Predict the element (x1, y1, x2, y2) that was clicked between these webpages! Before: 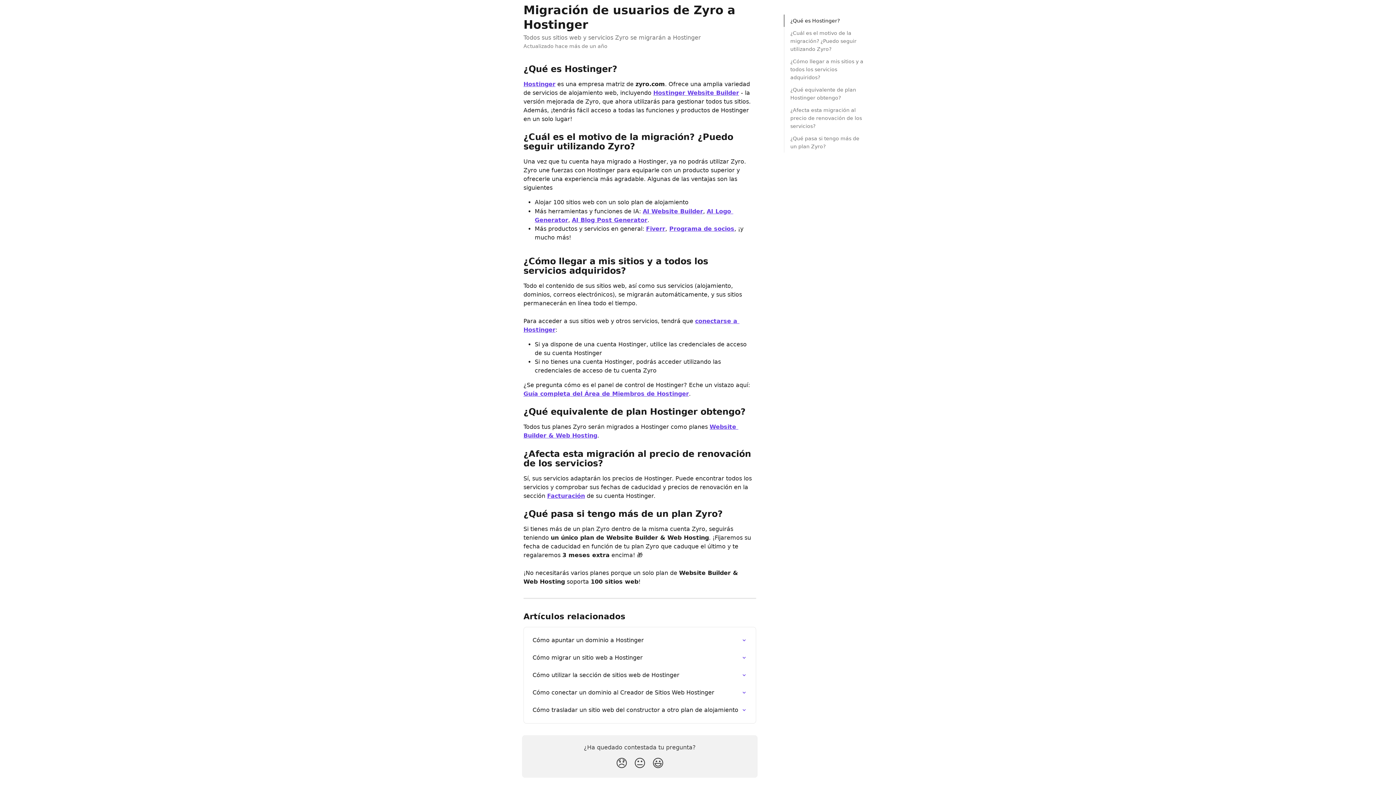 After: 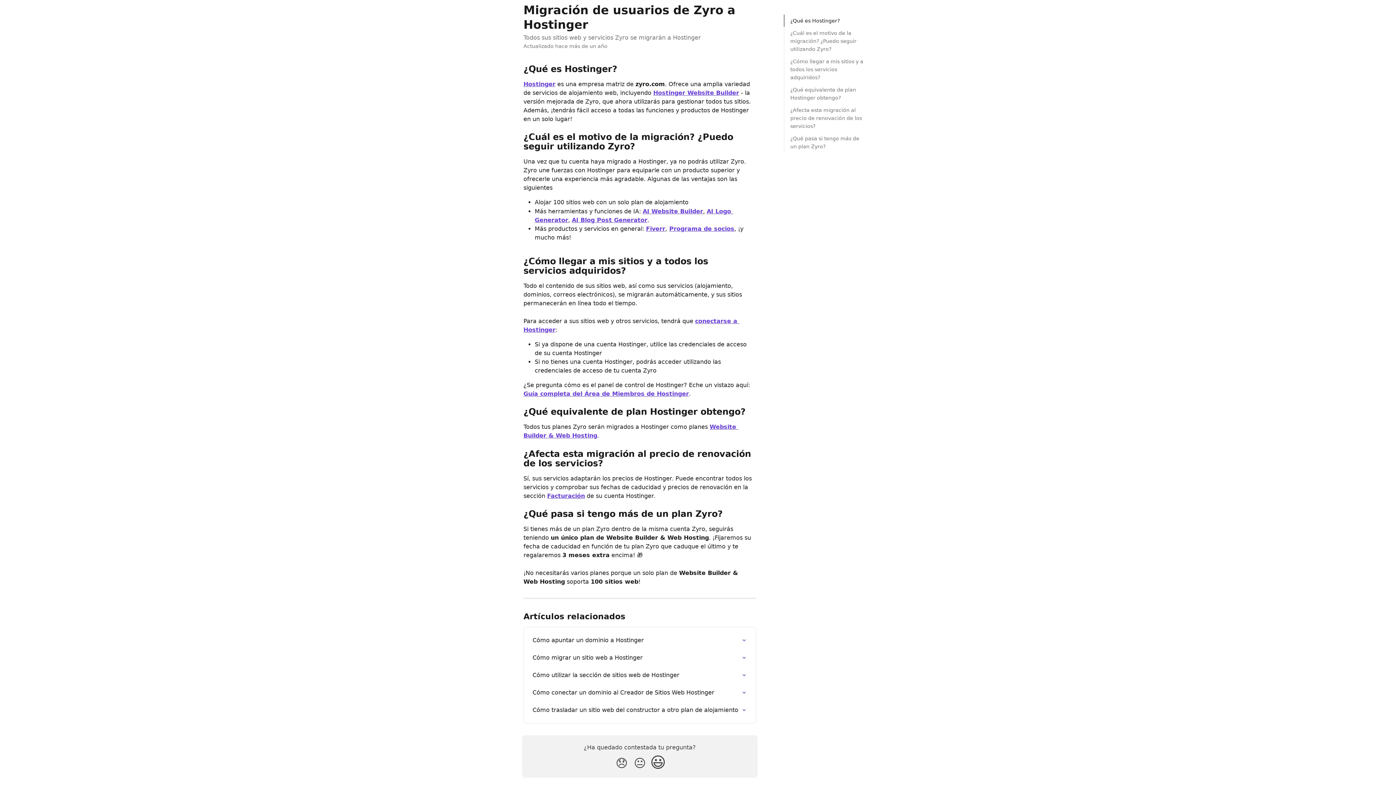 Action: bbox: (649, 753, 667, 773) label: Reacción: sonriente